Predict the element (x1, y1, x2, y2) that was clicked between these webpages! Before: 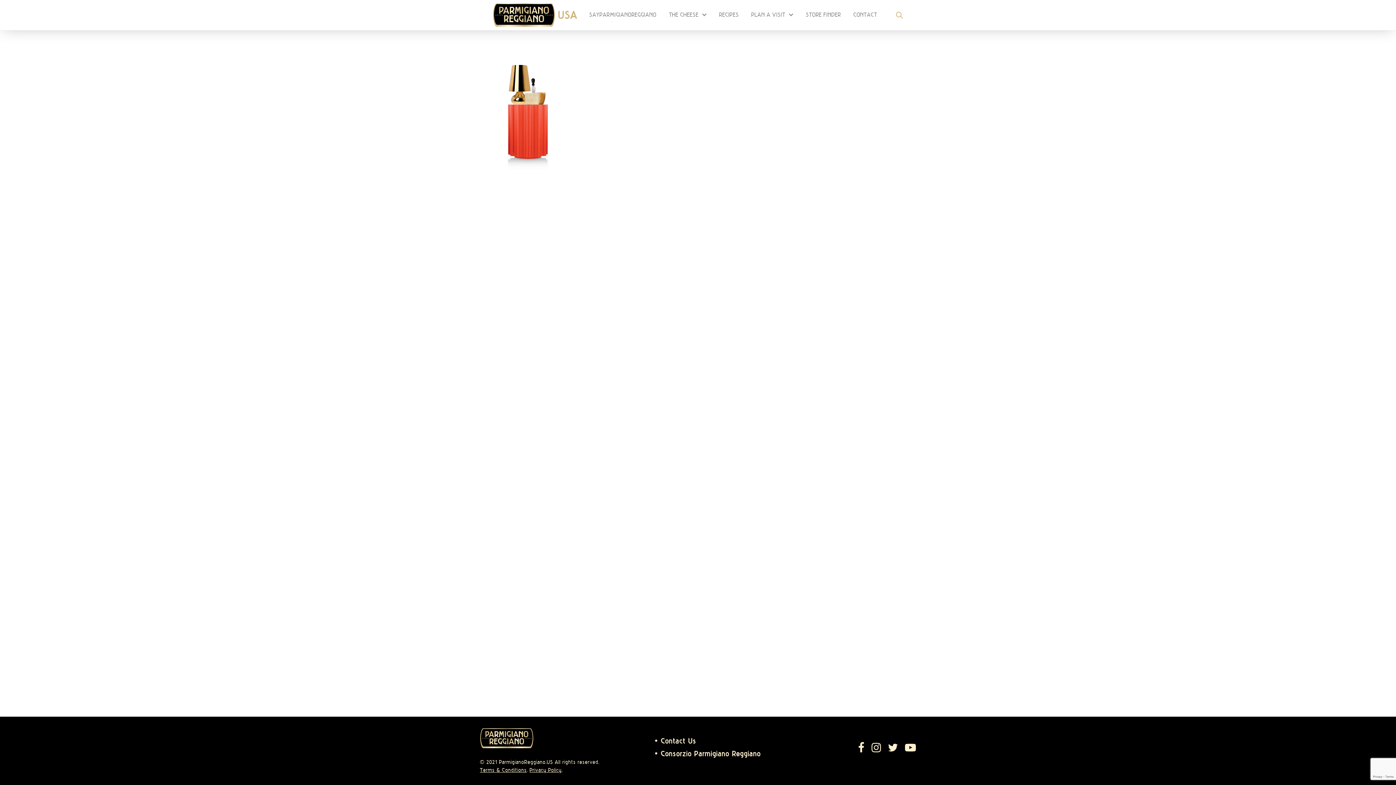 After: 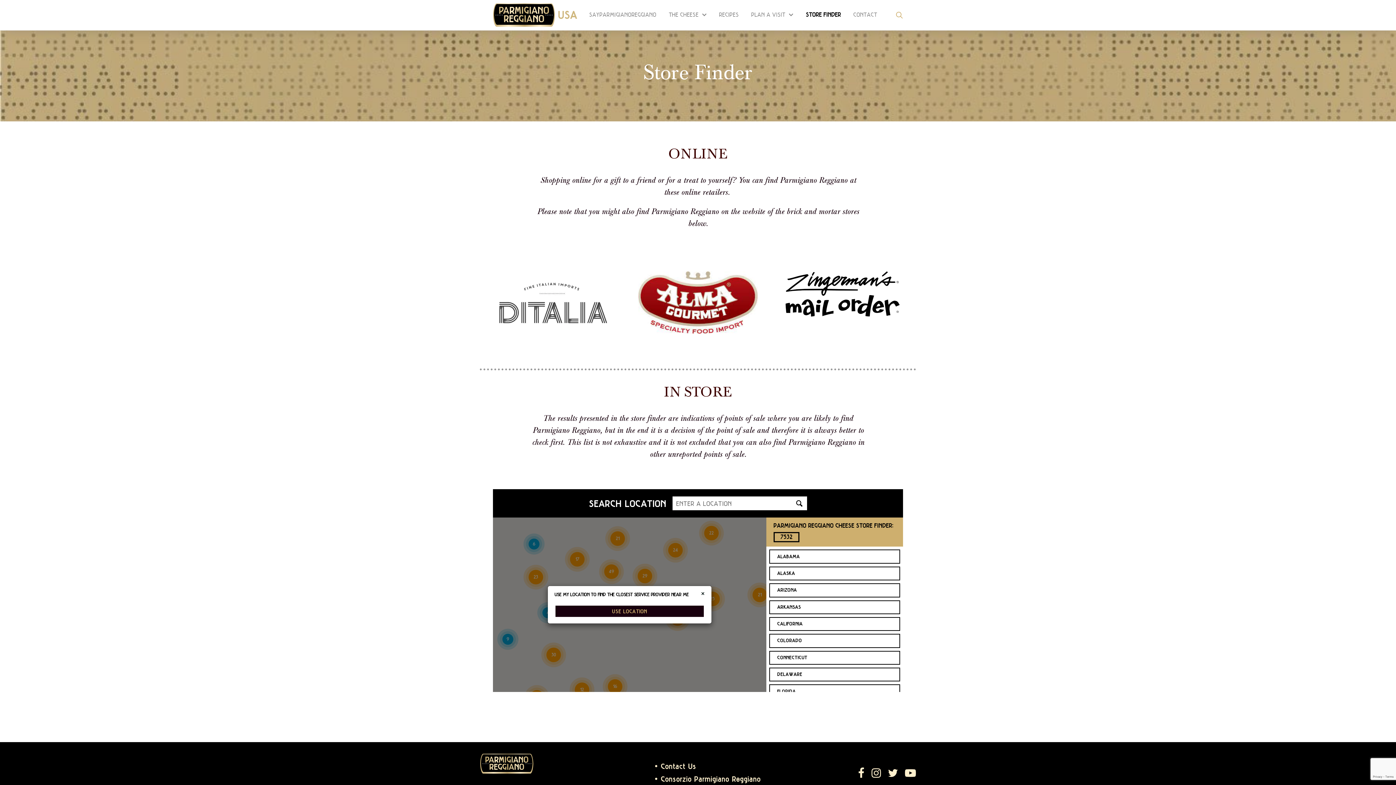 Action: bbox: (806, 12, 841, 17) label: STORE FINDER